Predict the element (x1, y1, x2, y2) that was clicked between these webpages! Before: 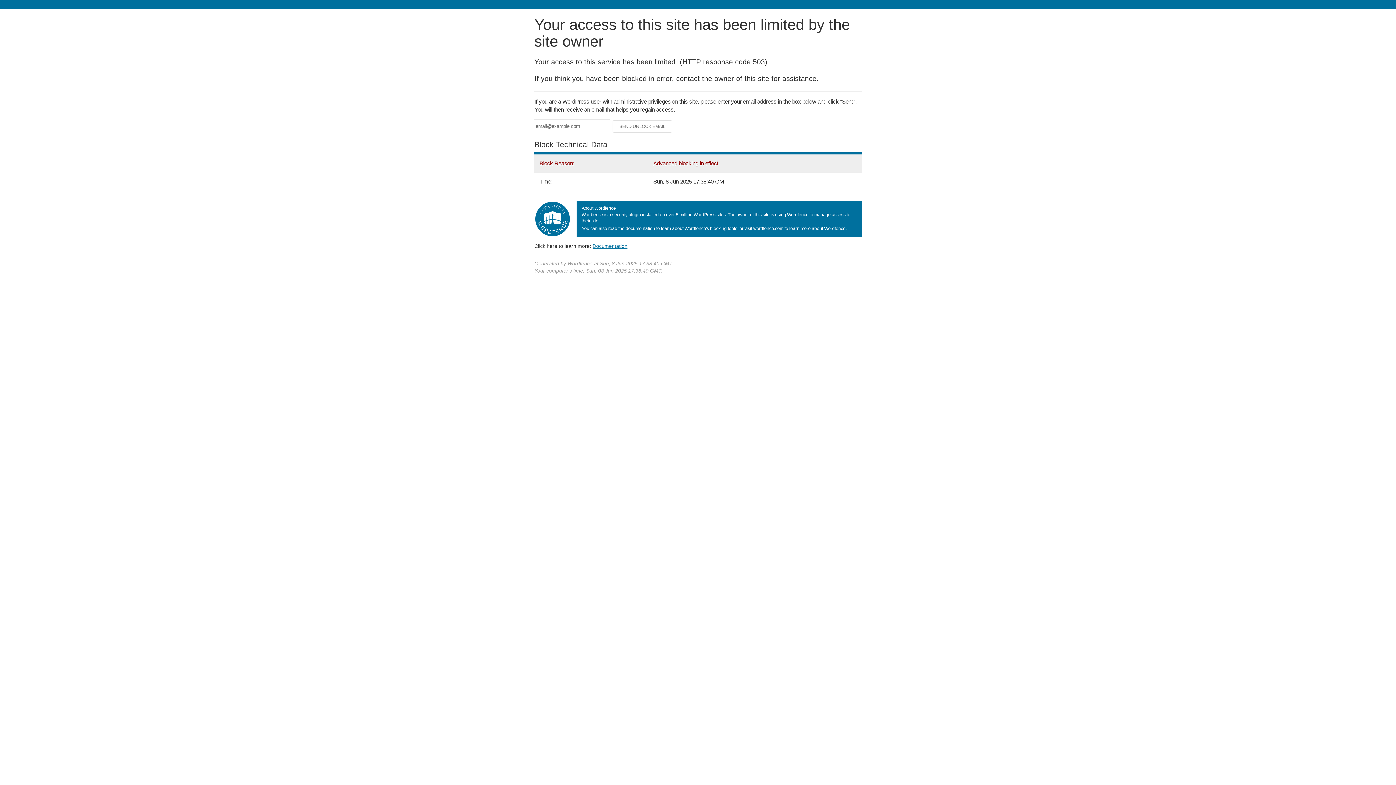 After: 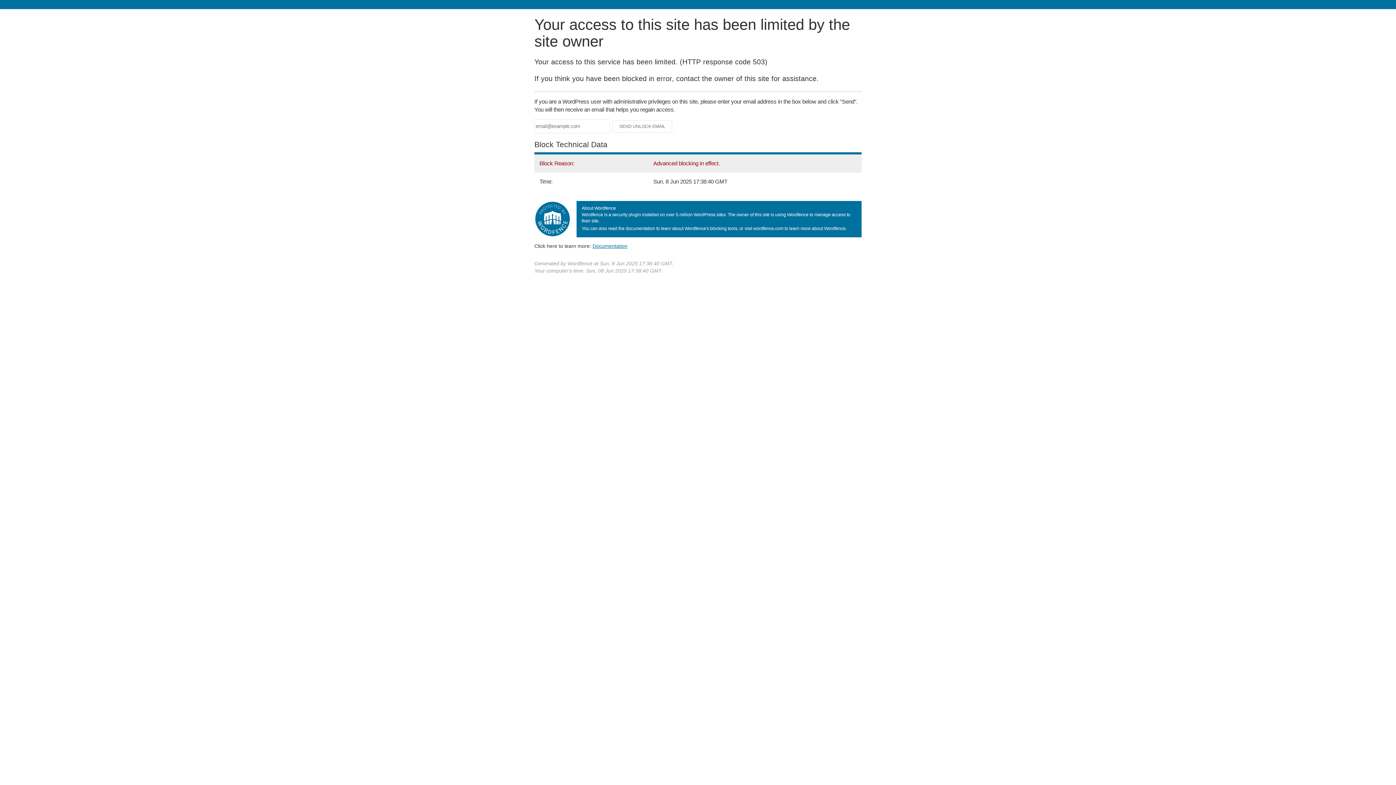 Action: bbox: (592, 243, 627, 248) label: Documentation